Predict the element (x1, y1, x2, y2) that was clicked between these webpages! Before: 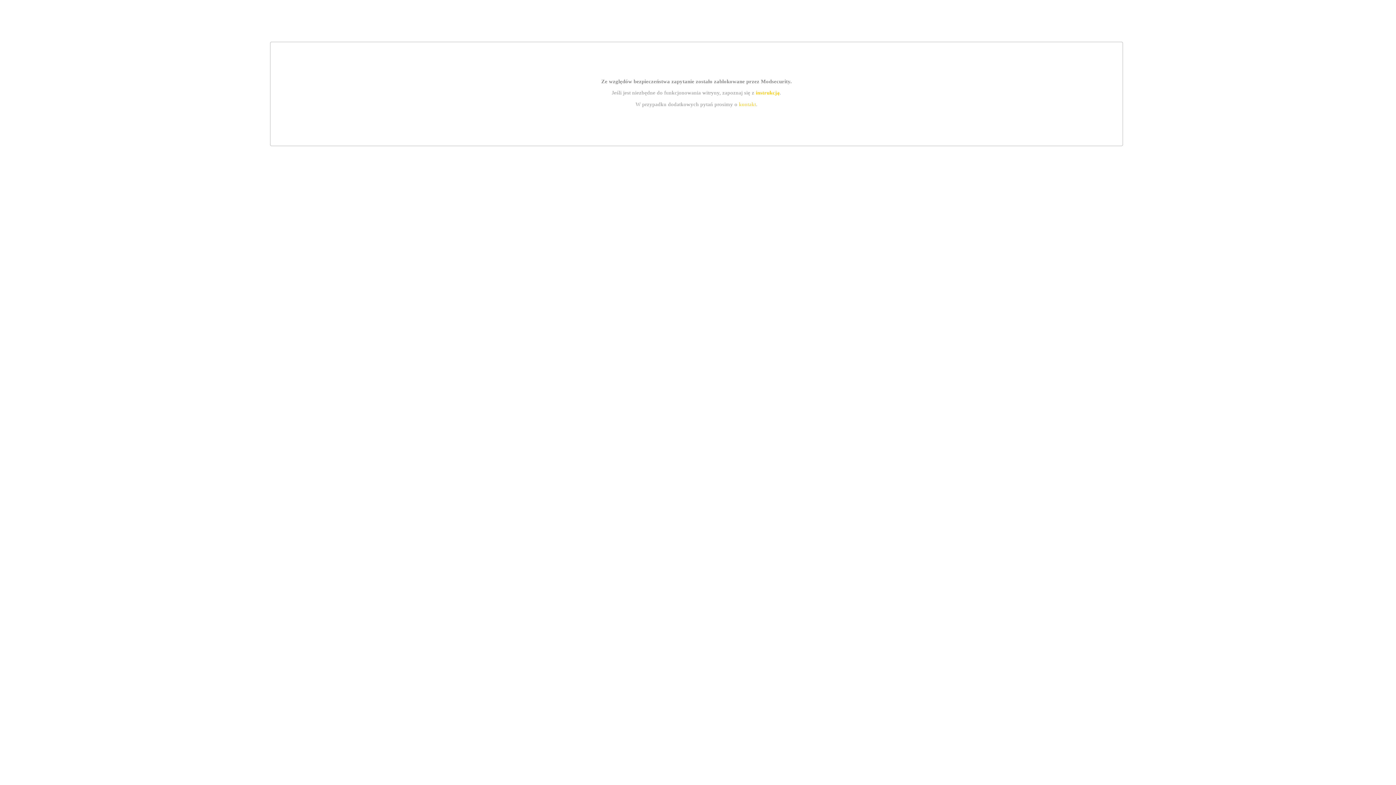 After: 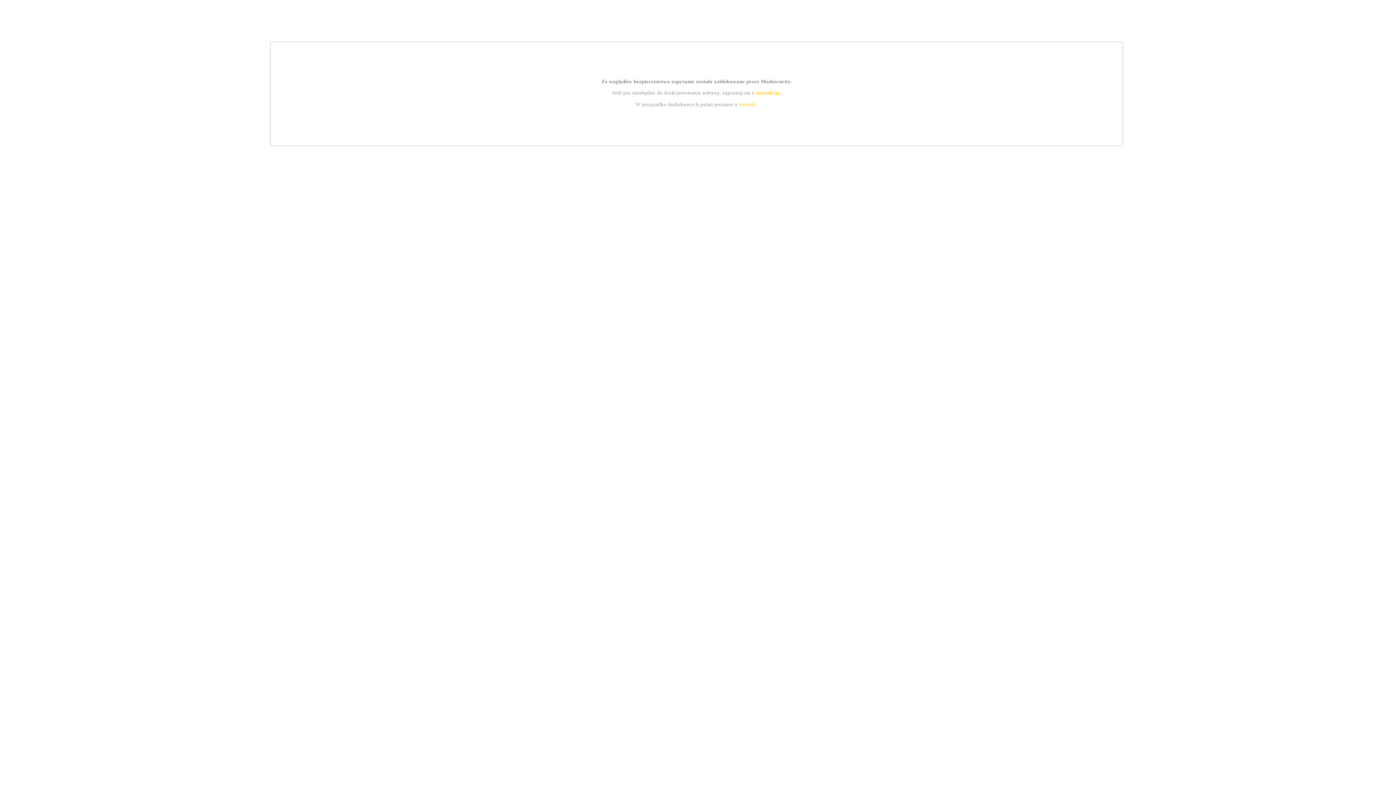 Action: label: kontakt bbox: (739, 101, 756, 107)